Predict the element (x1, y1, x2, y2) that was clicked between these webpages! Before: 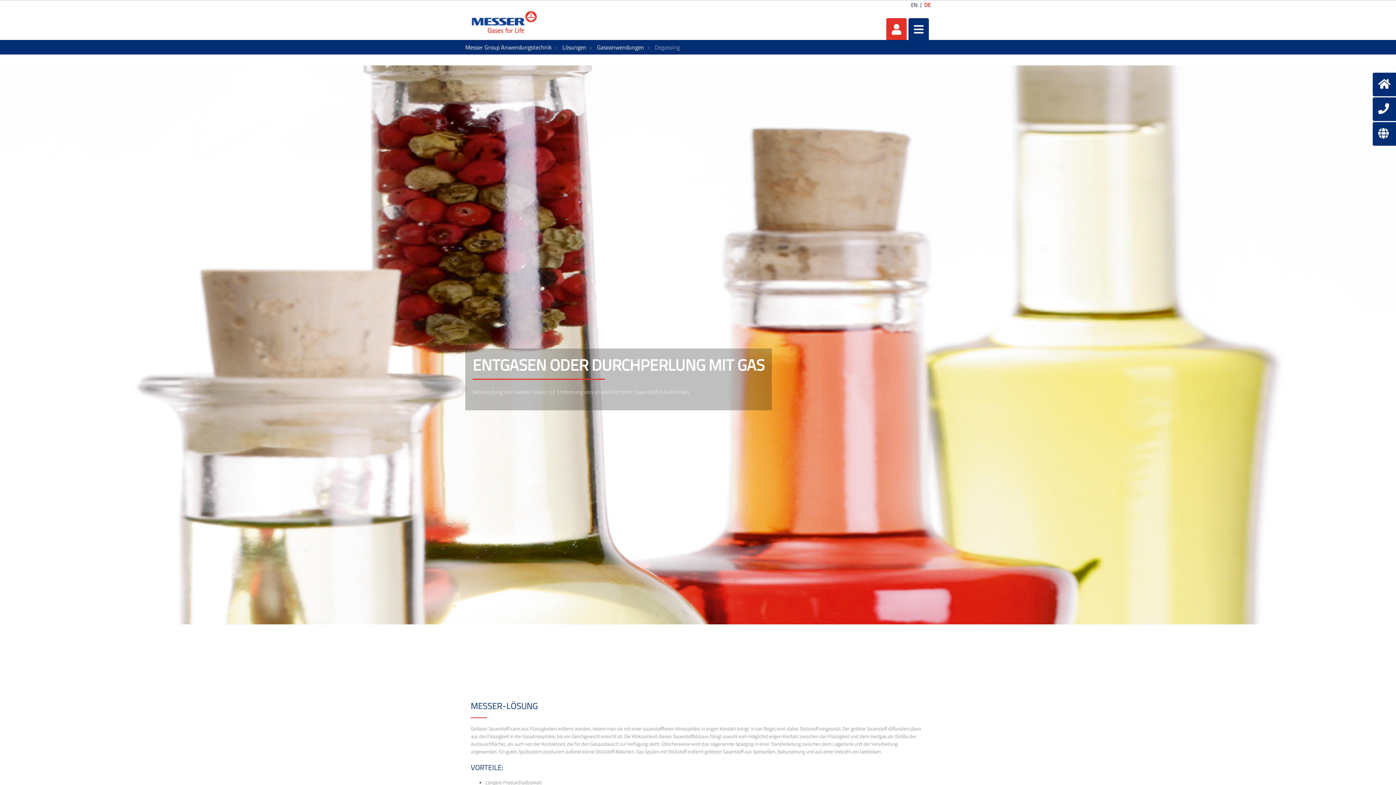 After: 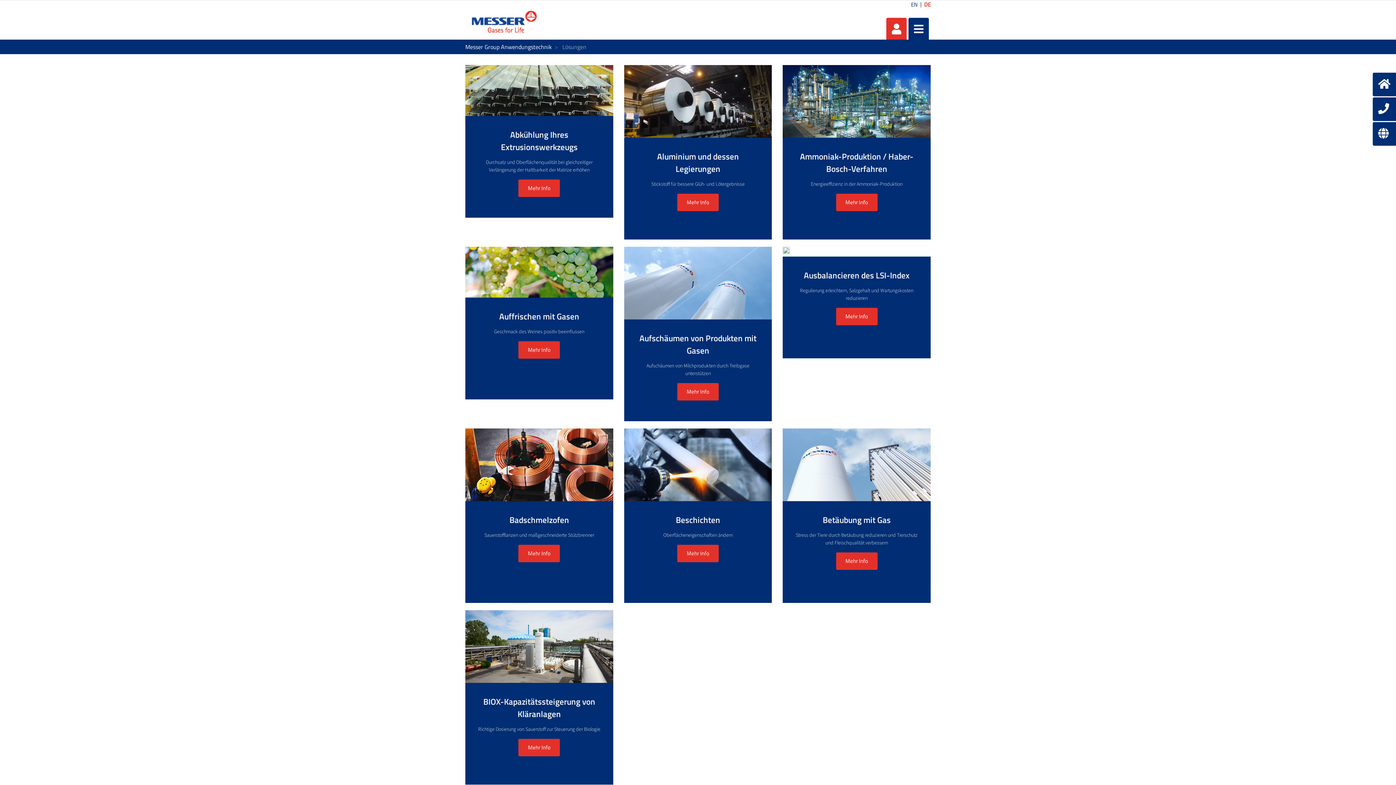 Action: label: Lösungen bbox: (562, 42, 586, 51)